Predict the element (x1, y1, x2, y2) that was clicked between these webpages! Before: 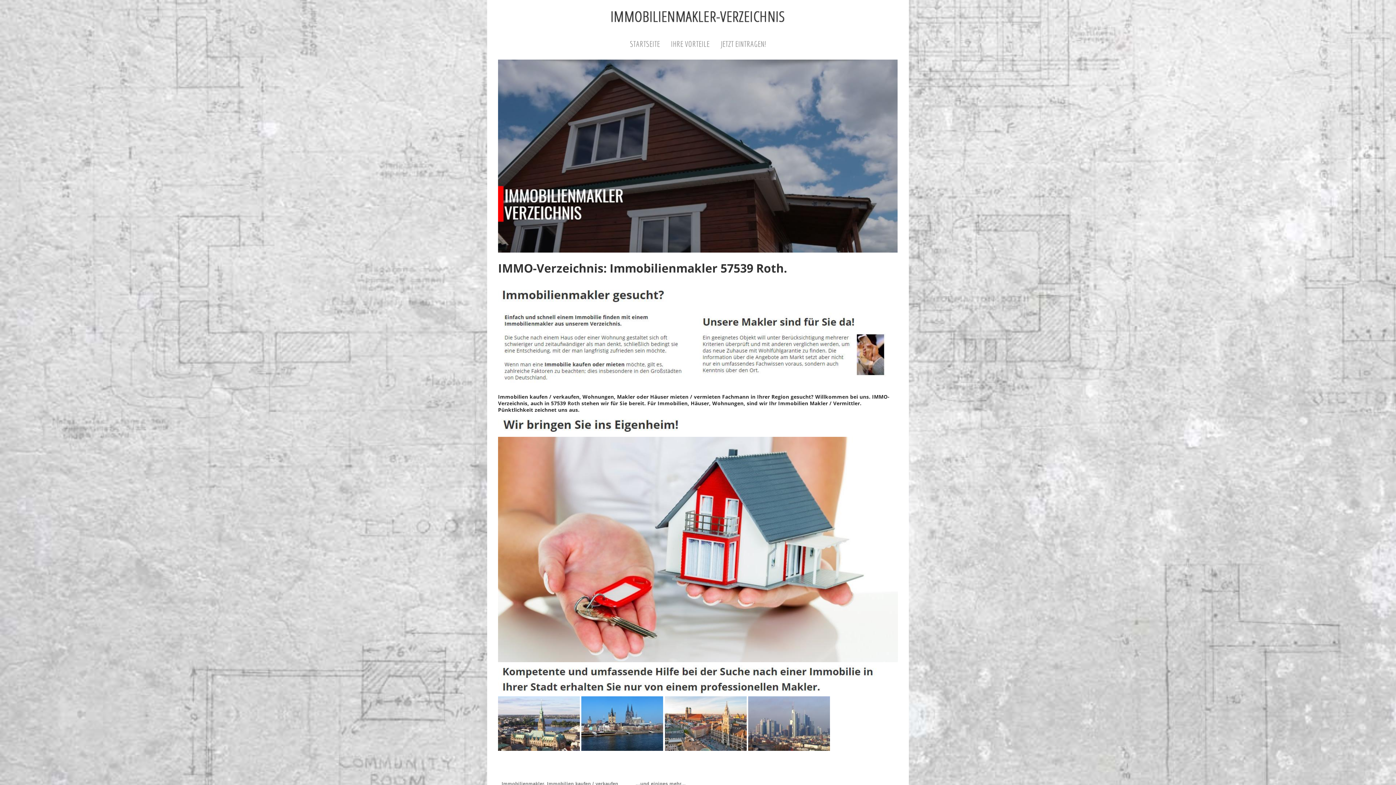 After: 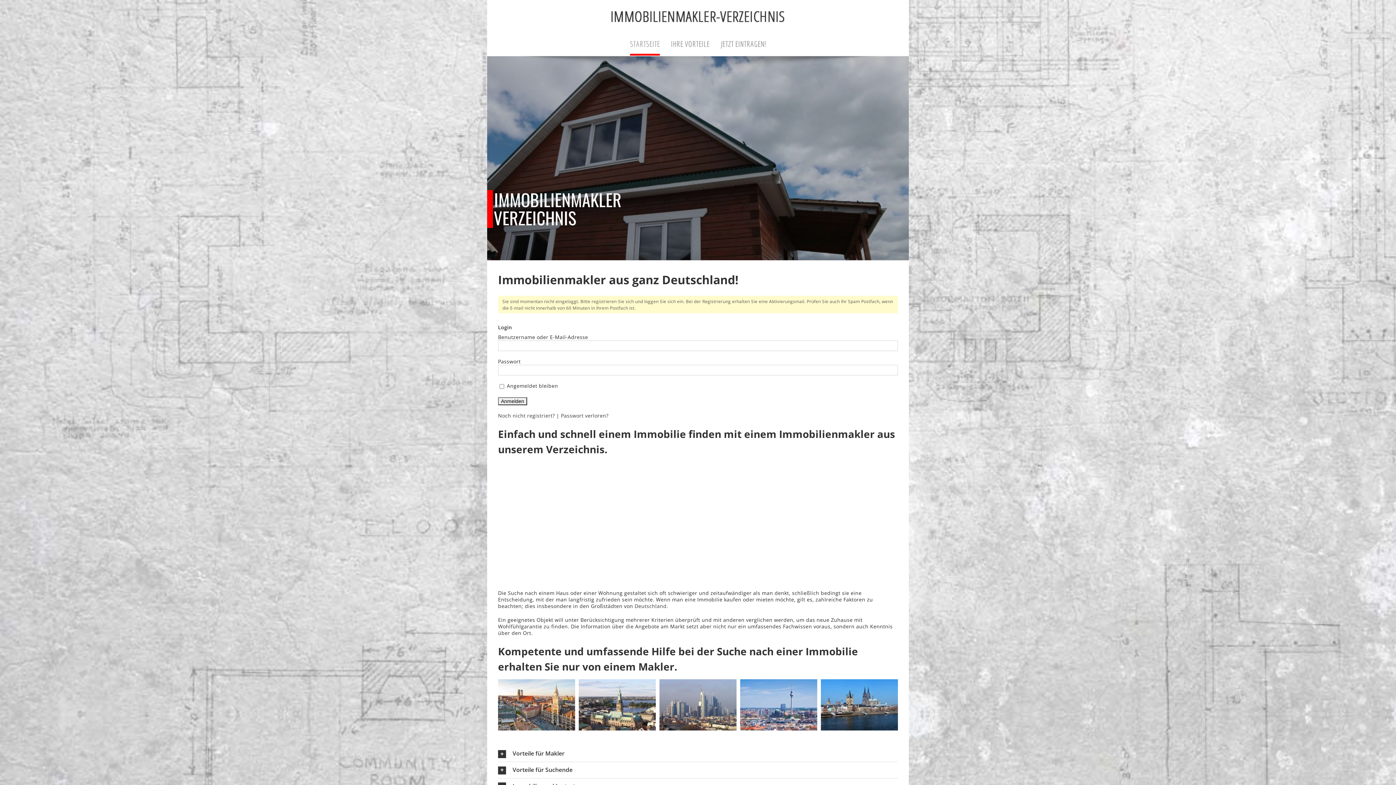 Action: bbox: (720, 33, 766, 55) label: JETZT EINTRAGEN!